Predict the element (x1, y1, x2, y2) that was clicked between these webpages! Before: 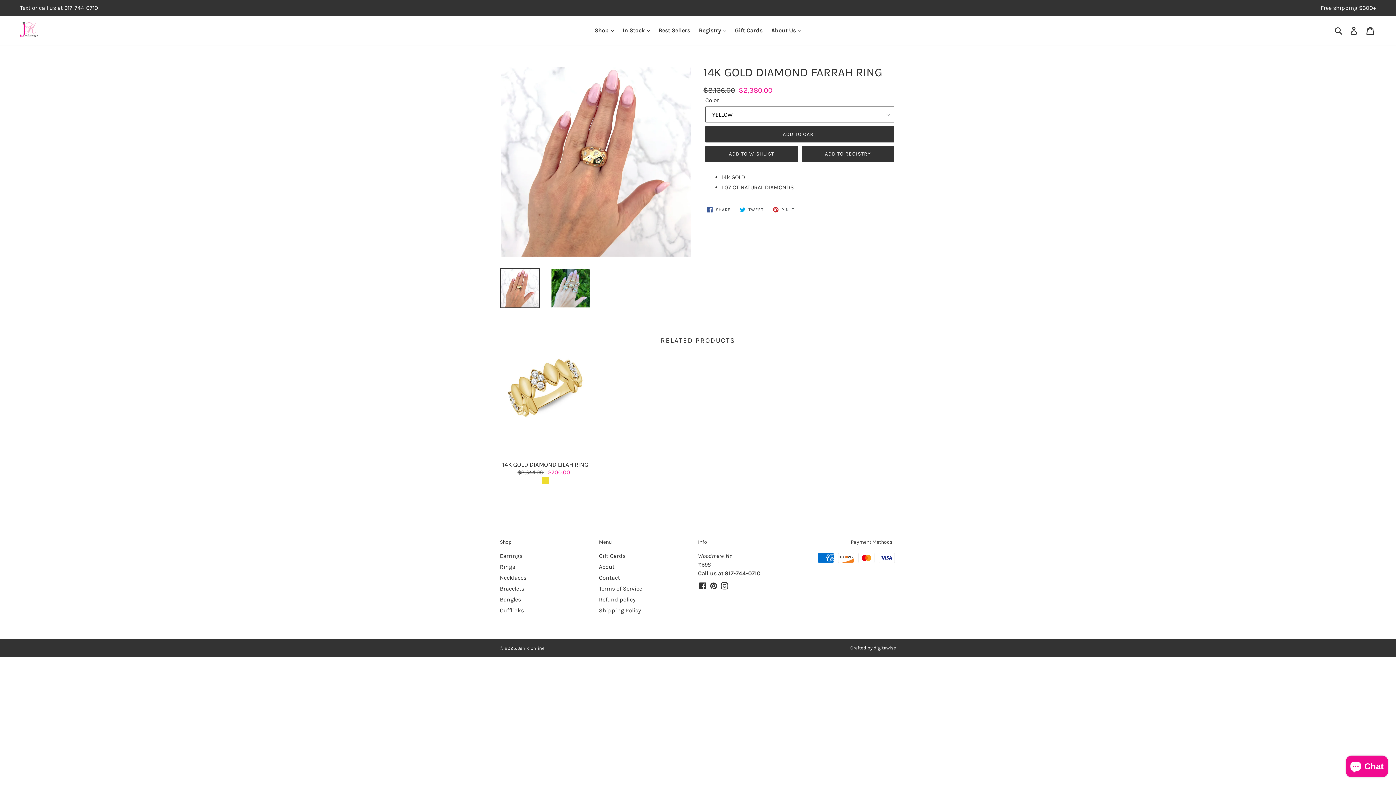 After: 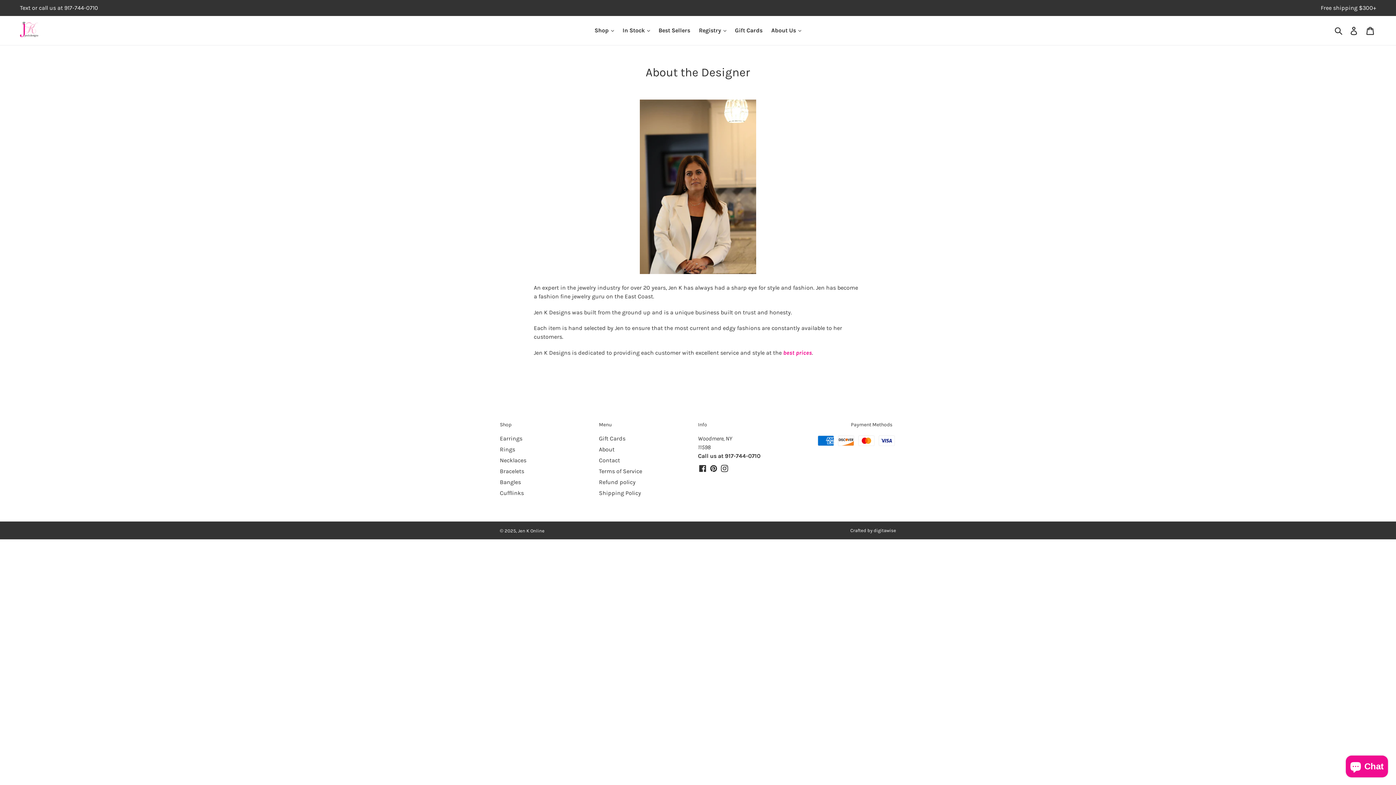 Action: label: About bbox: (599, 563, 614, 570)